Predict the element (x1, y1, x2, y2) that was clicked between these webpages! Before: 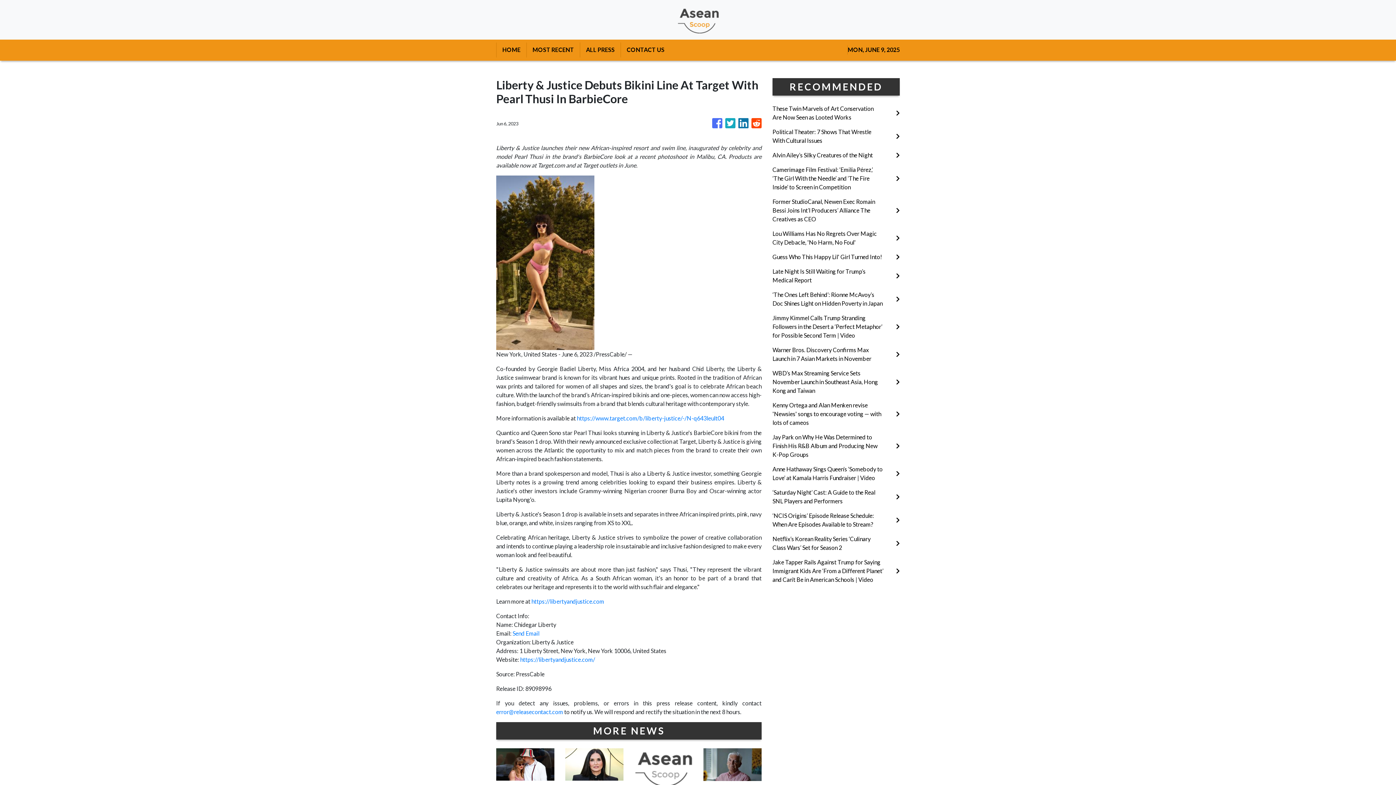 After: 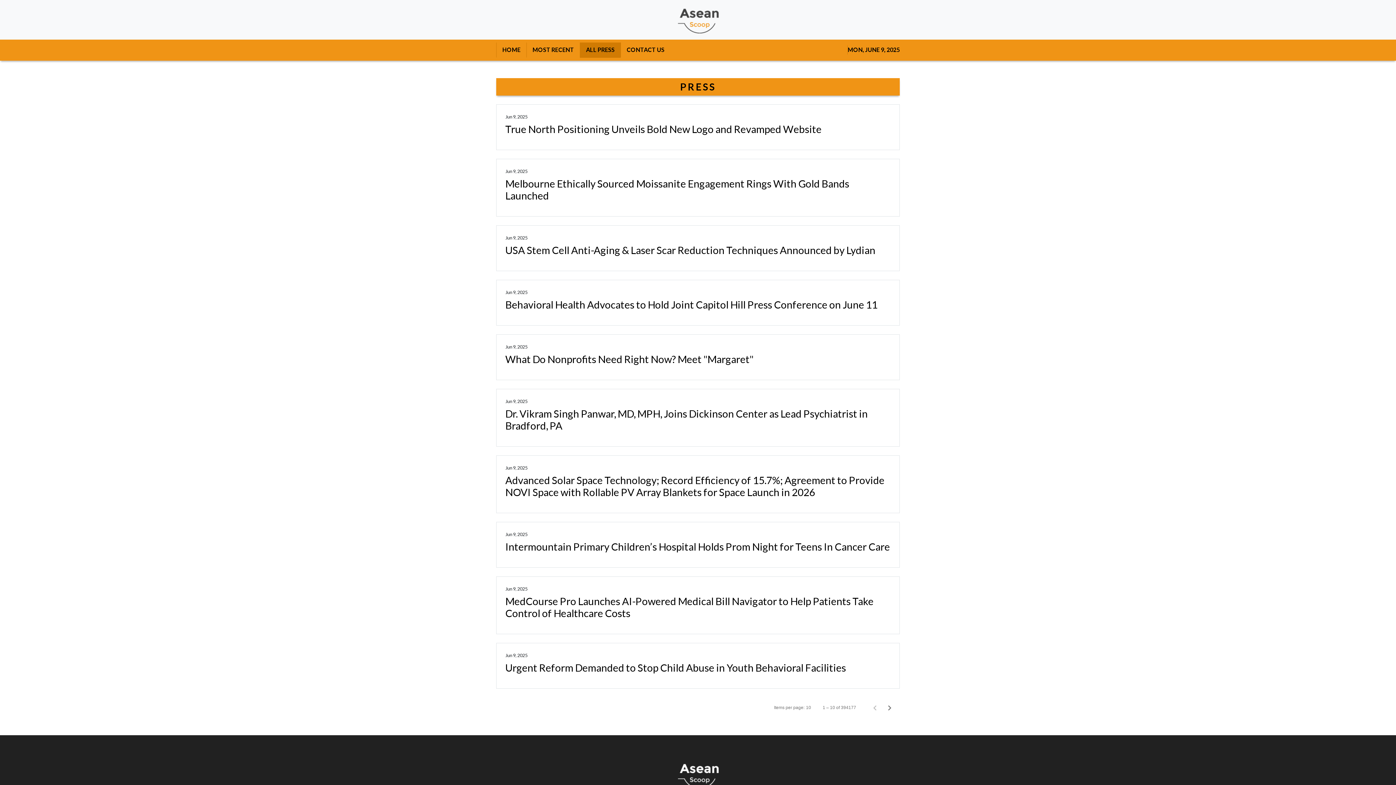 Action: label: ALL PRESS bbox: (580, 42, 620, 57)